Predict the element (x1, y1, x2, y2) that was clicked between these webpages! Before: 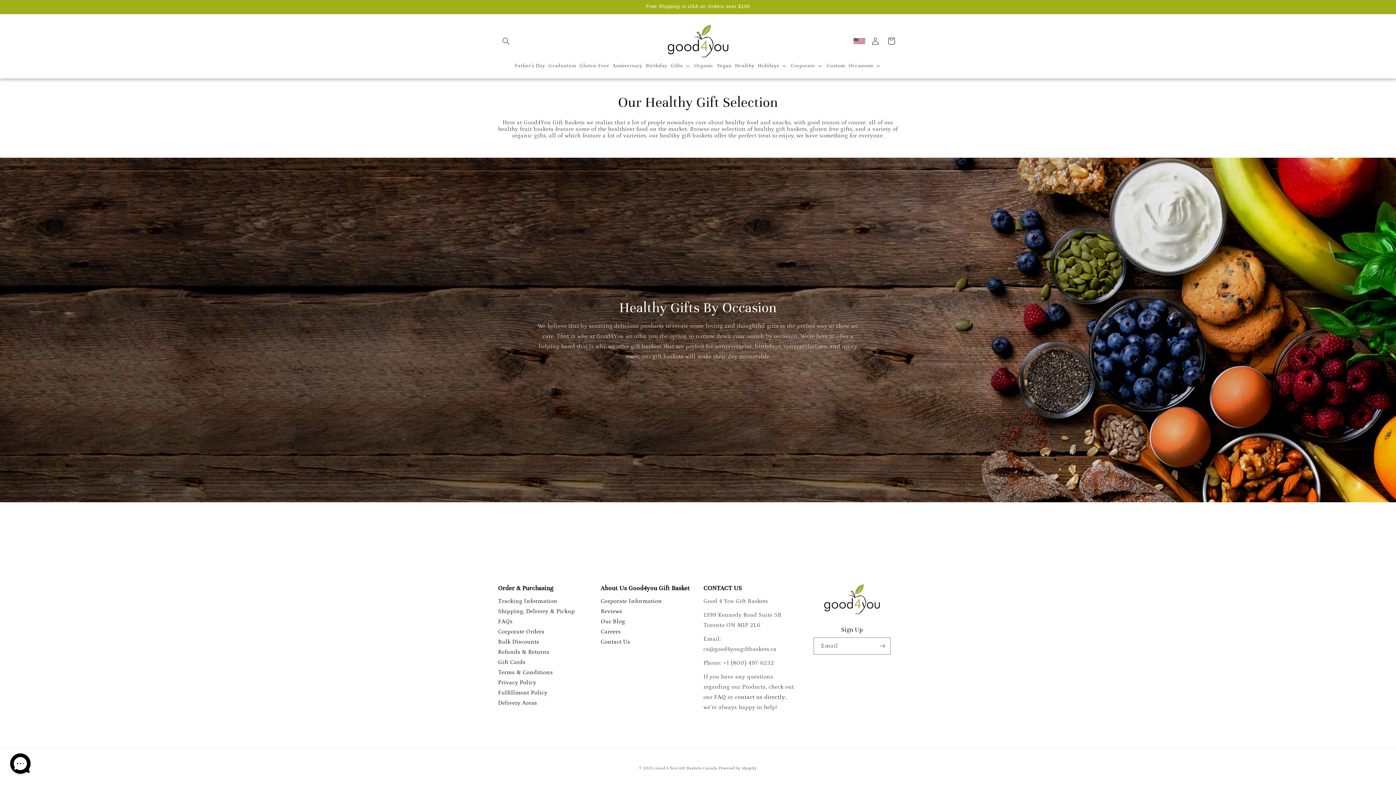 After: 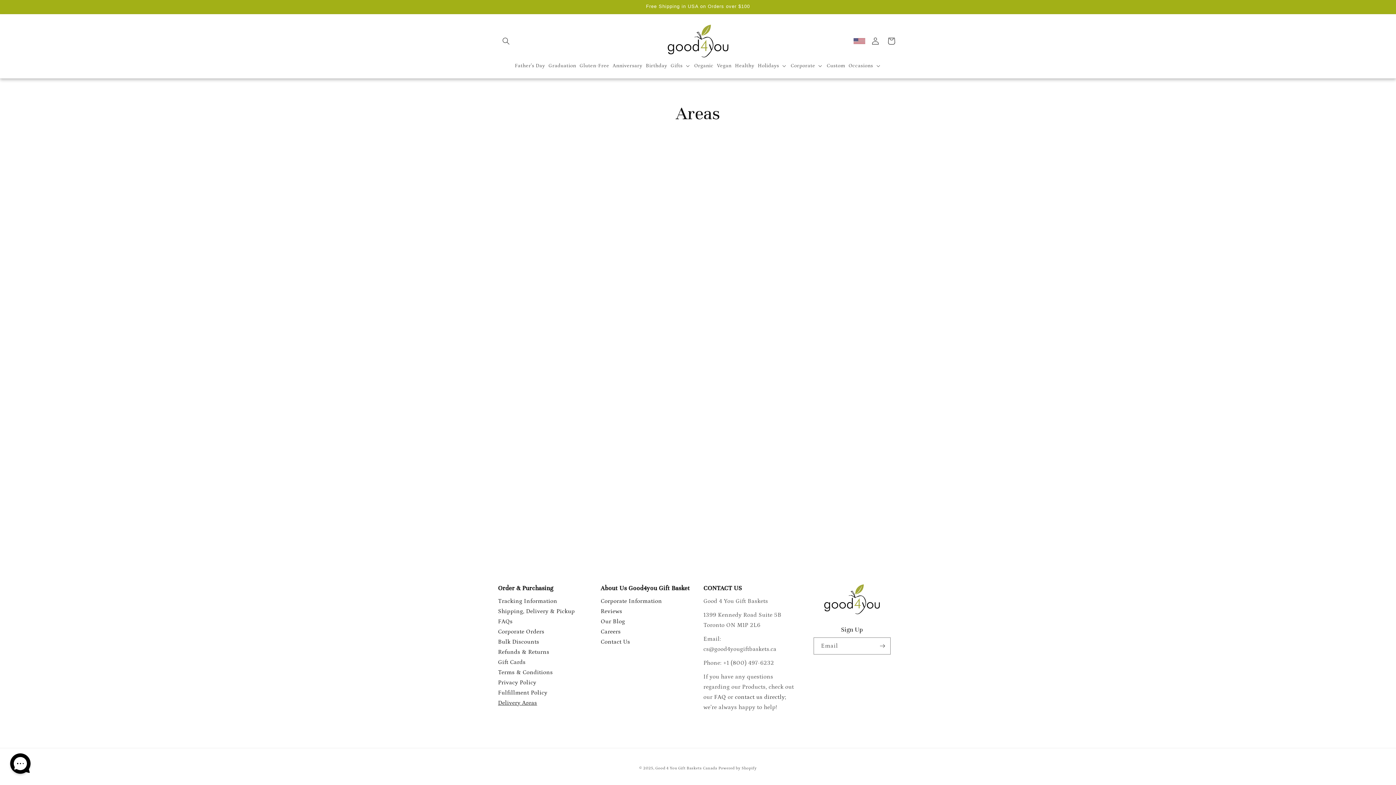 Action: bbox: (498, 698, 537, 708) label: Delivery Areas